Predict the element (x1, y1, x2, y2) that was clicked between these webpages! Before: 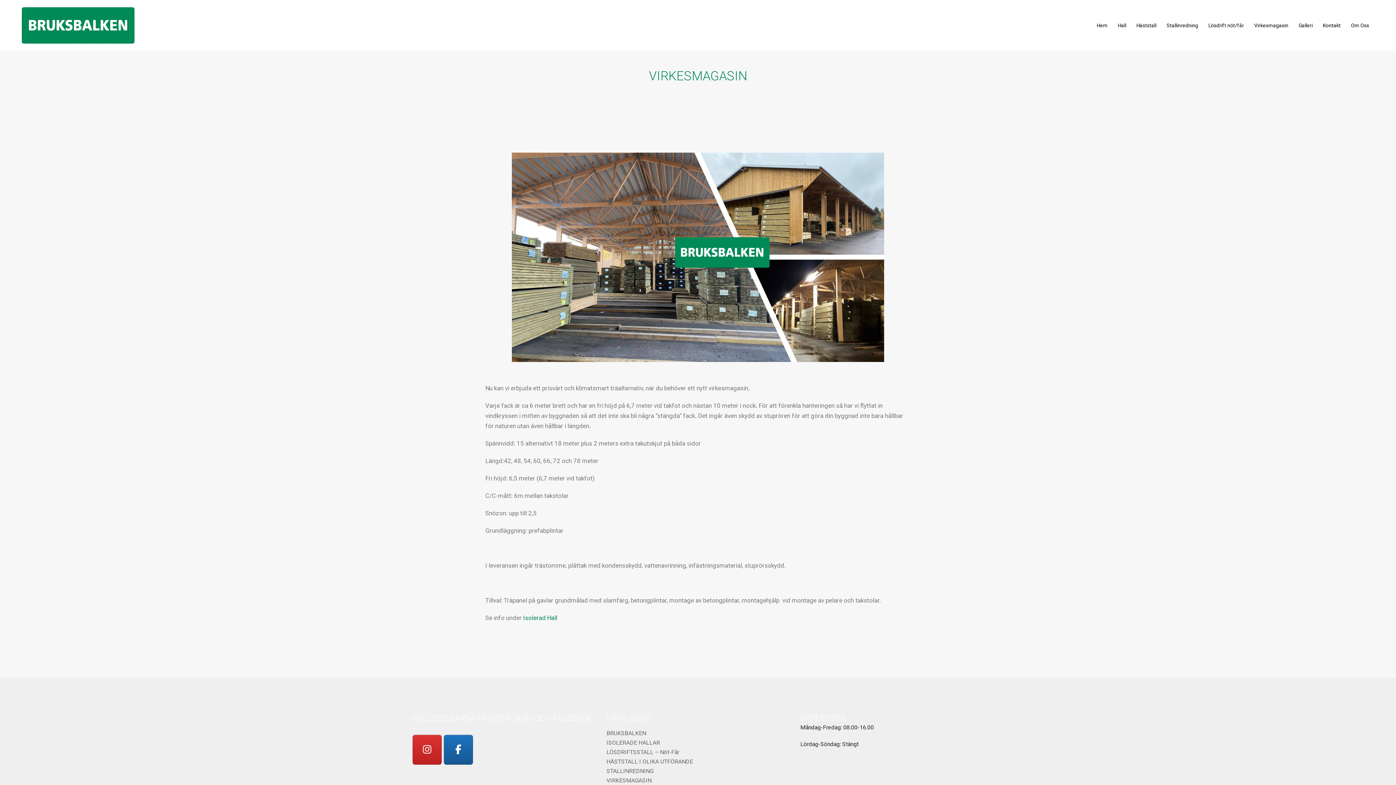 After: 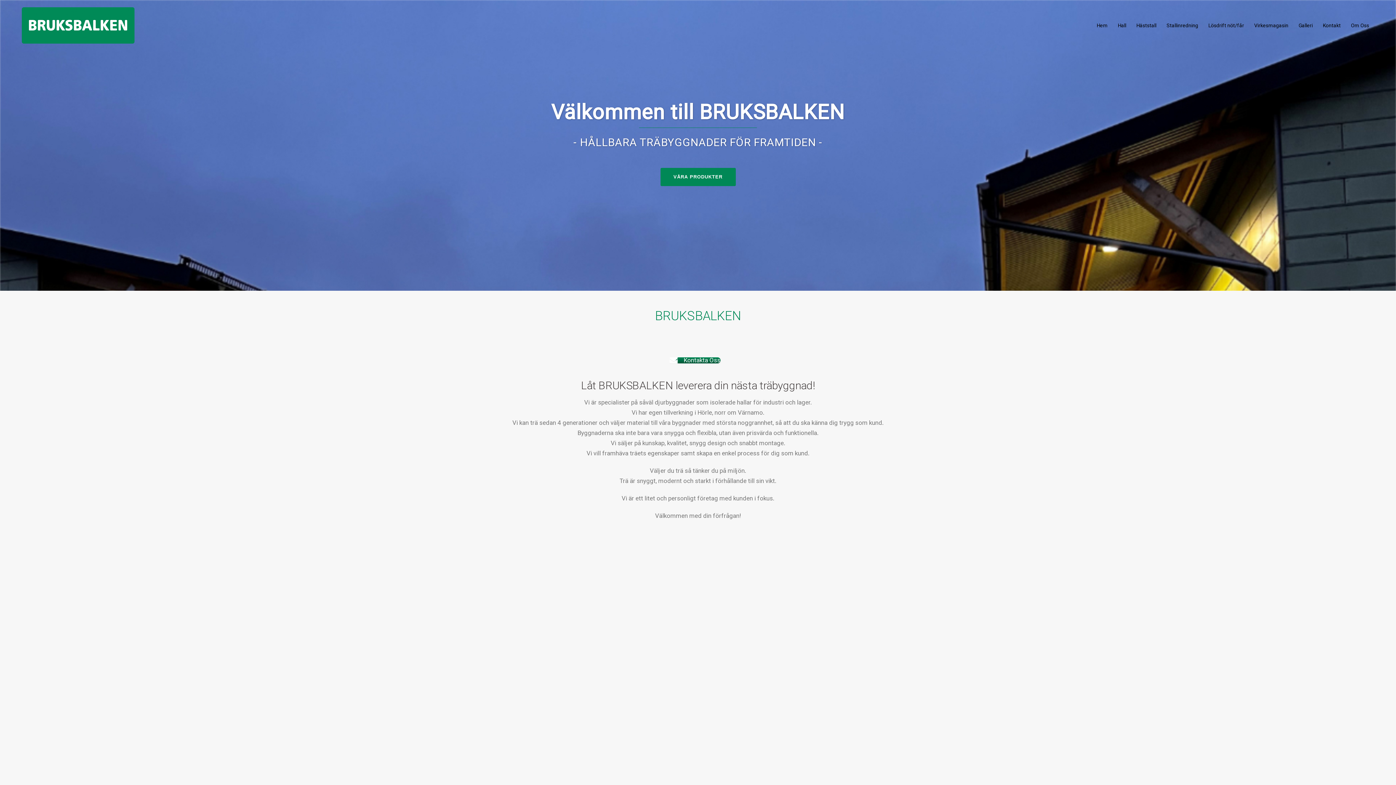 Action: label: BRUKSBALKEN bbox: (606, 730, 646, 737)